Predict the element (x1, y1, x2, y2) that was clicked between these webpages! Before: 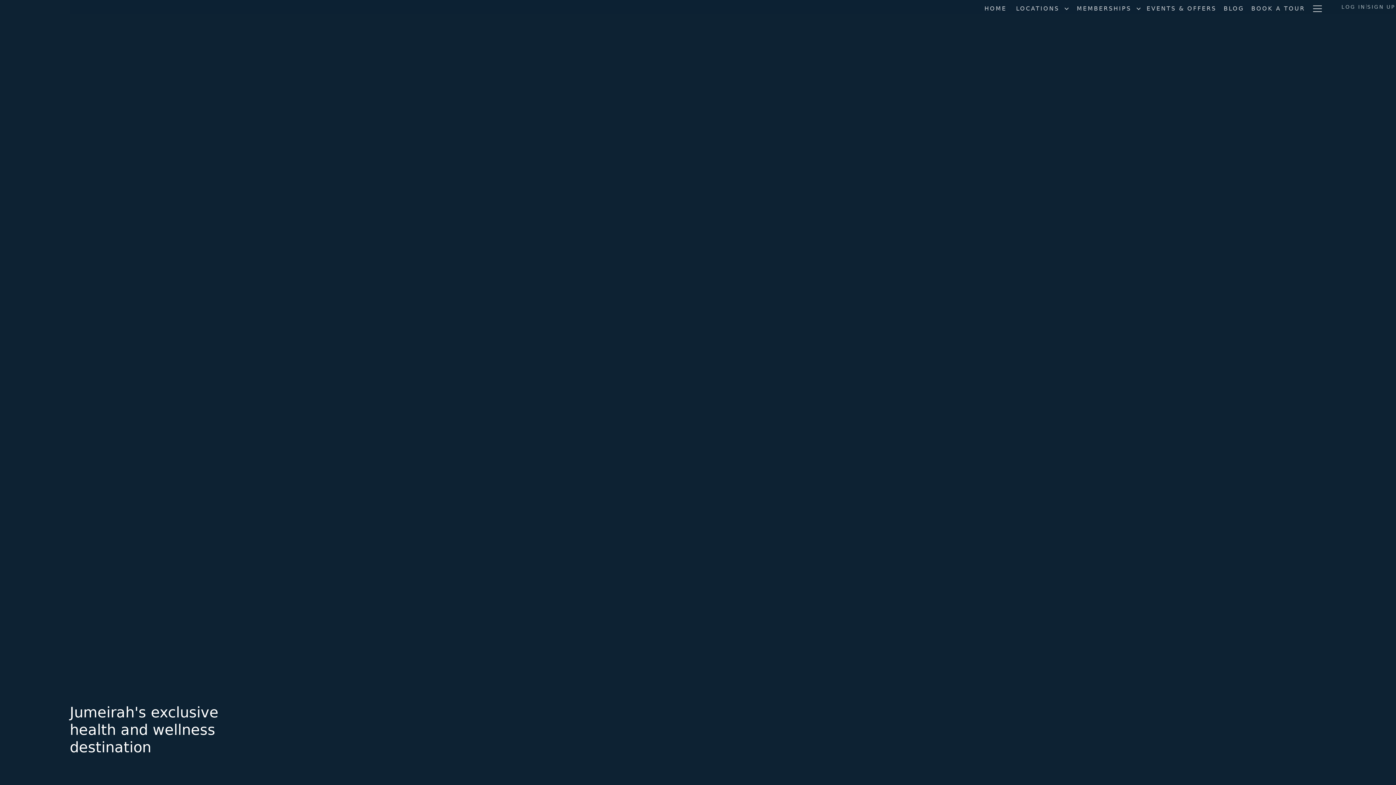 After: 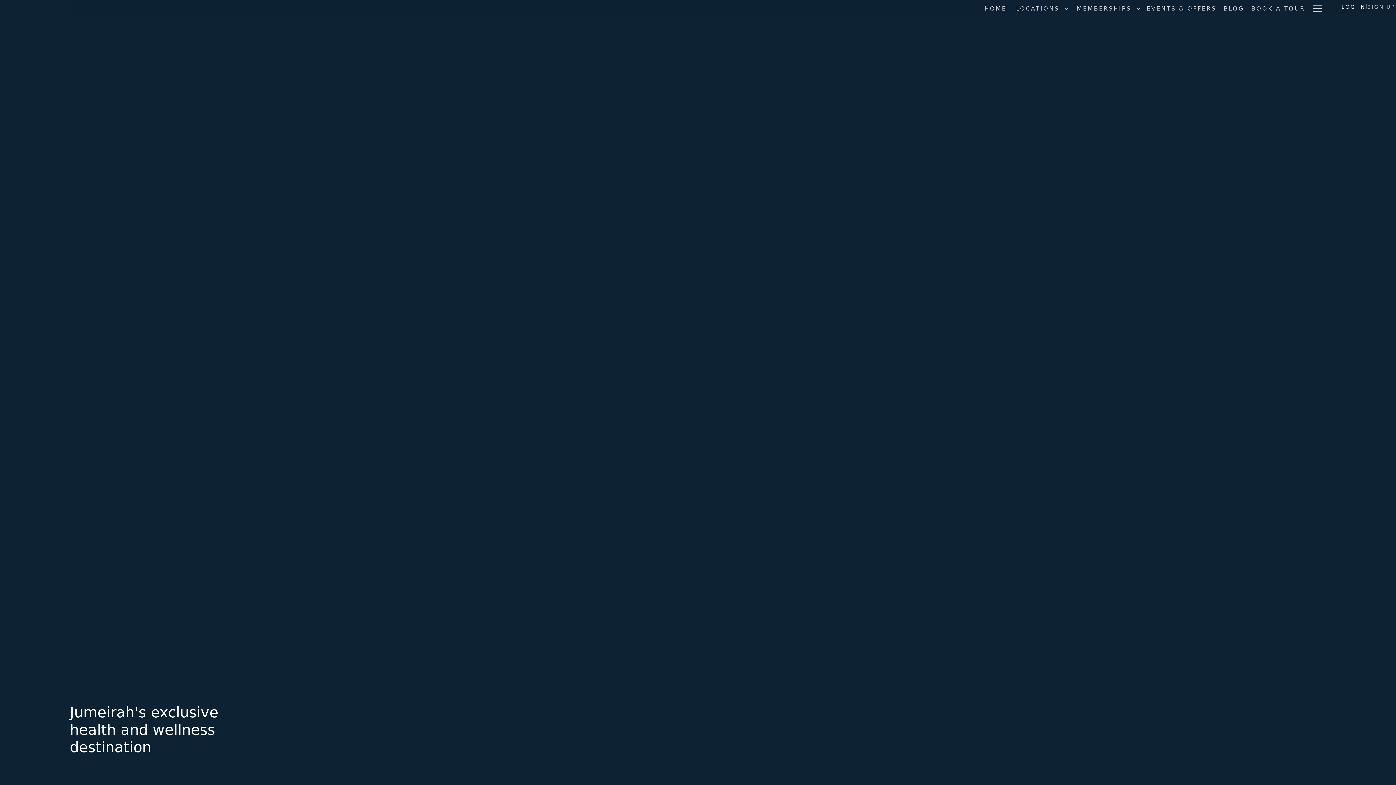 Action: label: client portal login (open in new tab) bbox: (1341, 4, 1366, 9)